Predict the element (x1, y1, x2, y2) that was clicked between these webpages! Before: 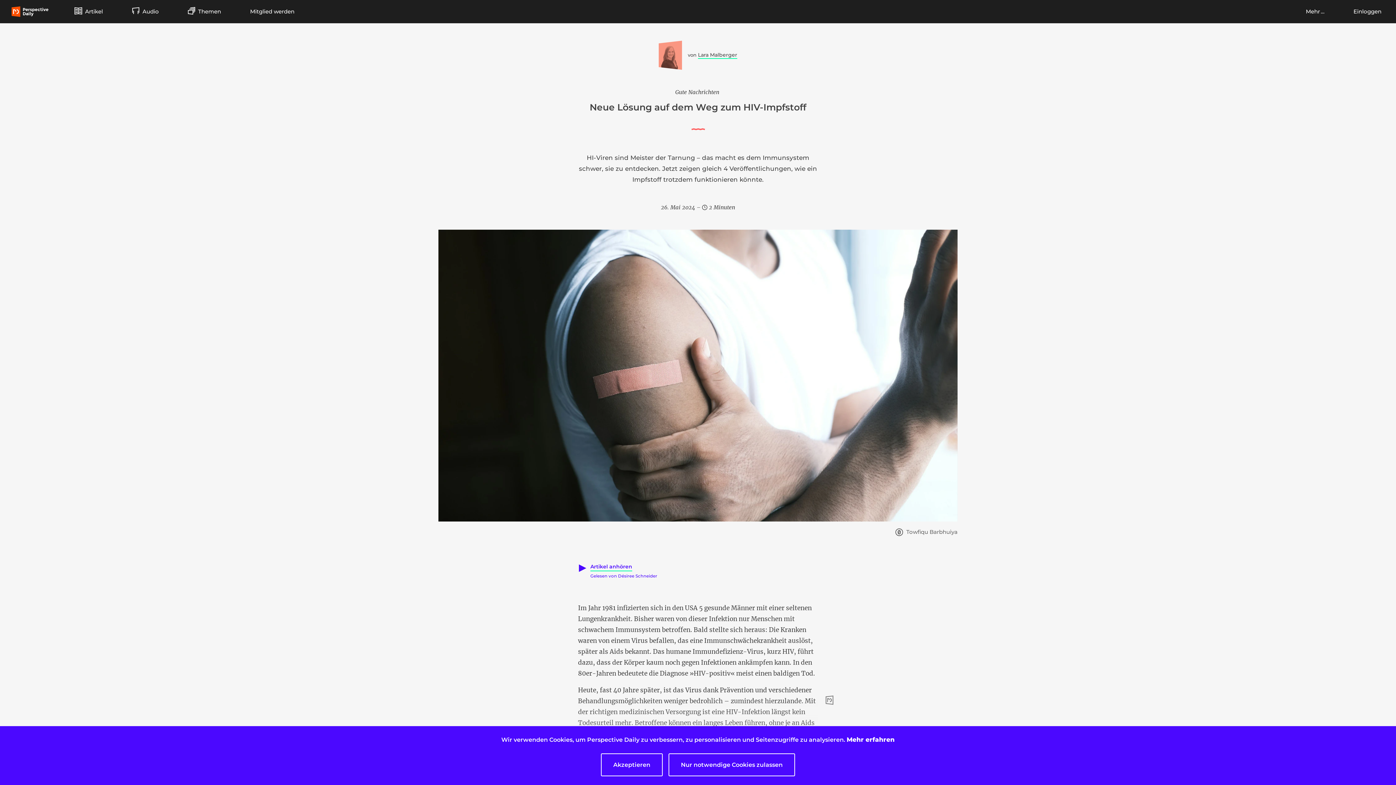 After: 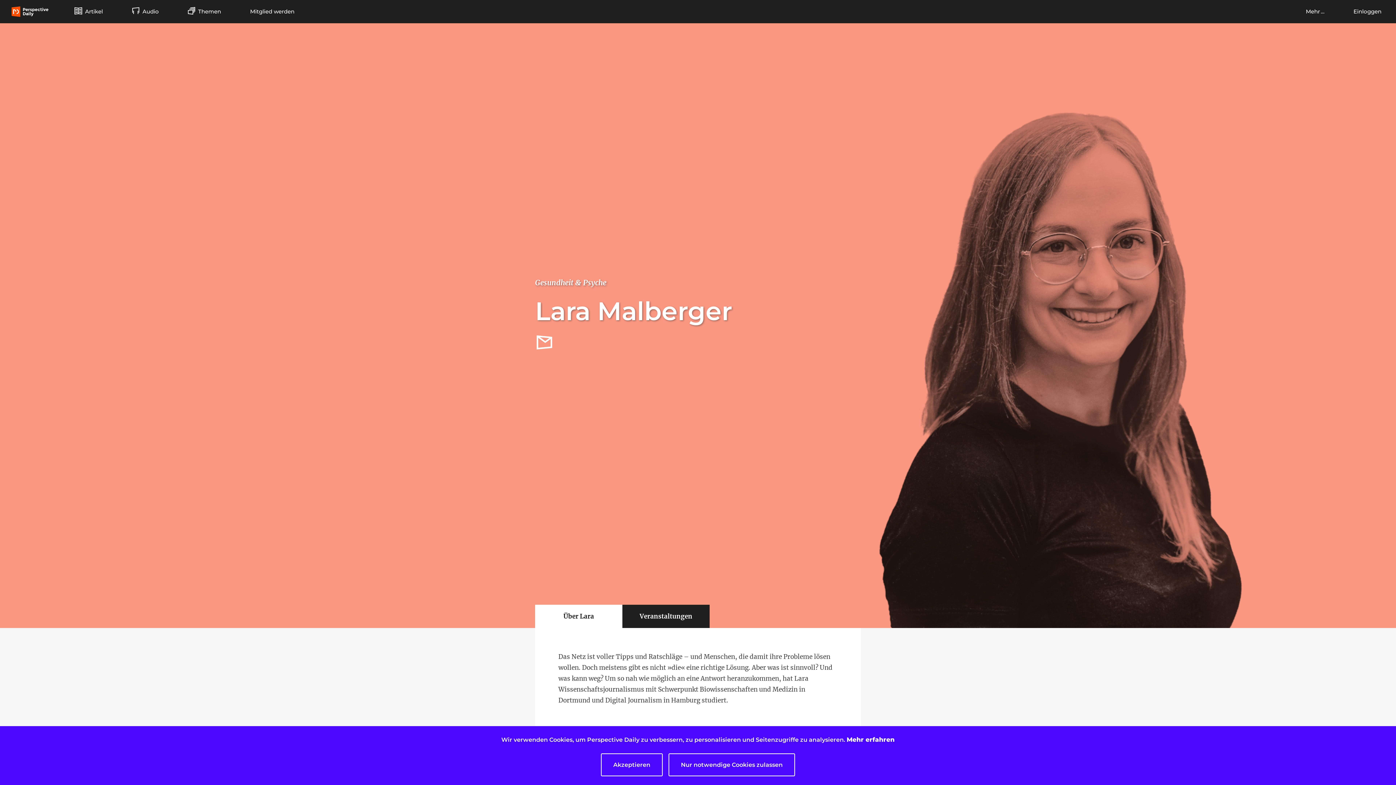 Action: bbox: (658, 40, 682, 69)